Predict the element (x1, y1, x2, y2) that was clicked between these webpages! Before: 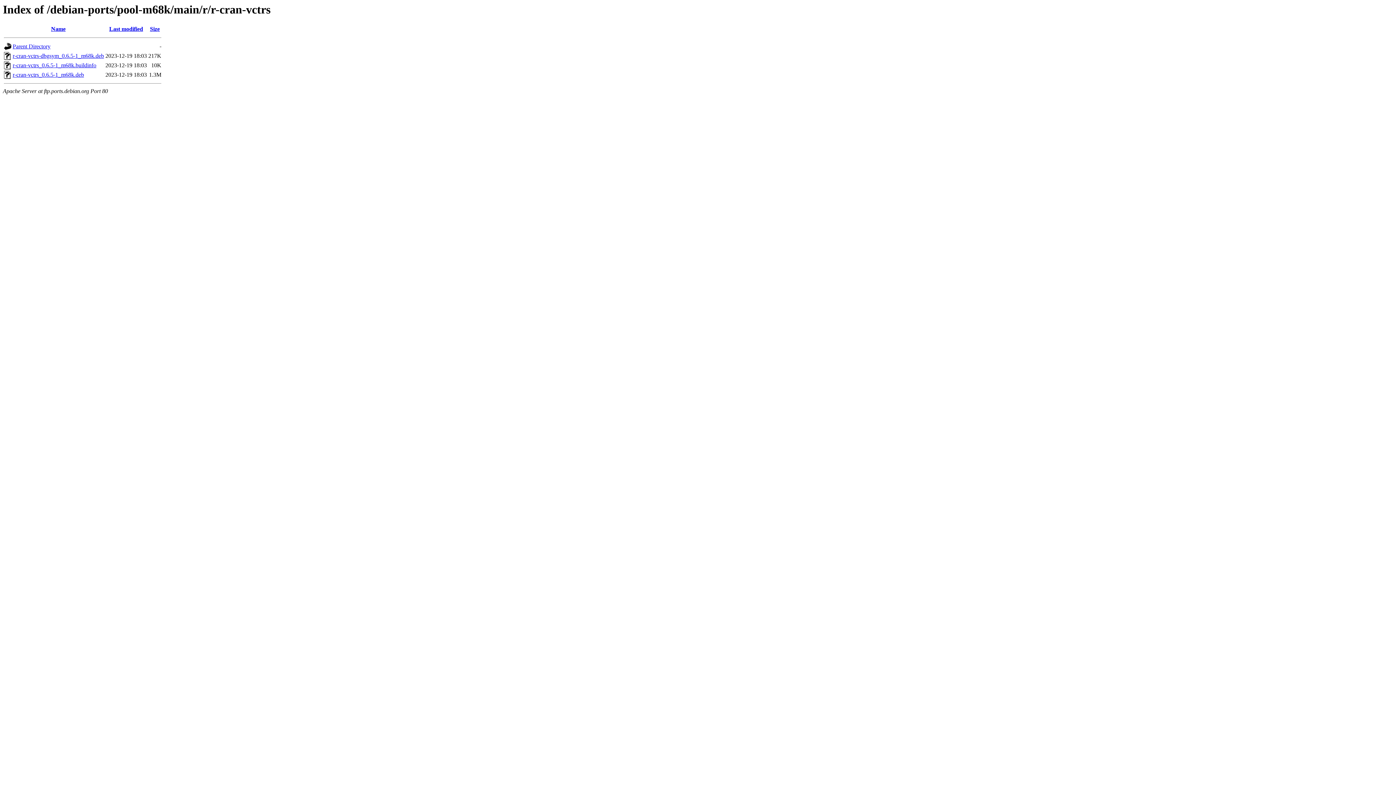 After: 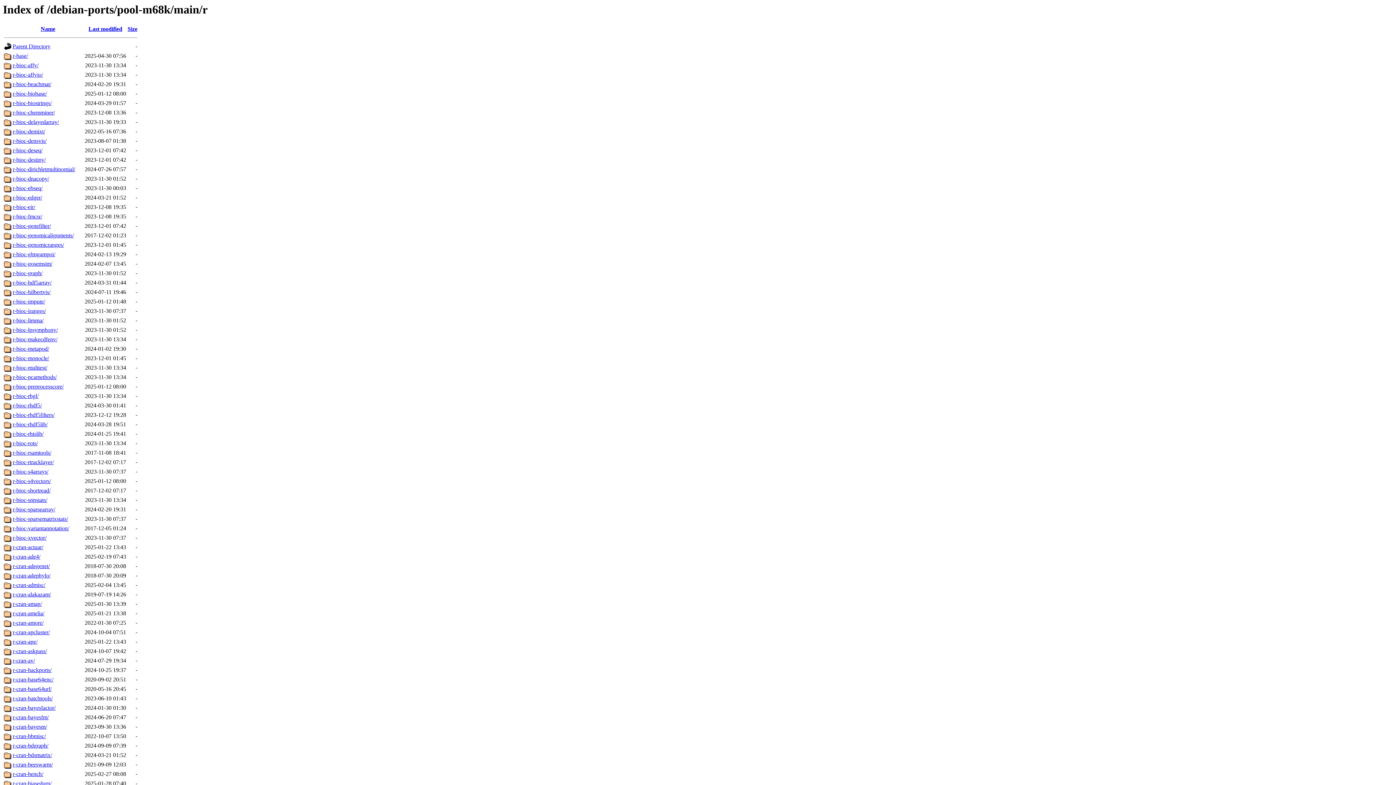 Action: bbox: (12, 43, 50, 49) label: Parent Directory